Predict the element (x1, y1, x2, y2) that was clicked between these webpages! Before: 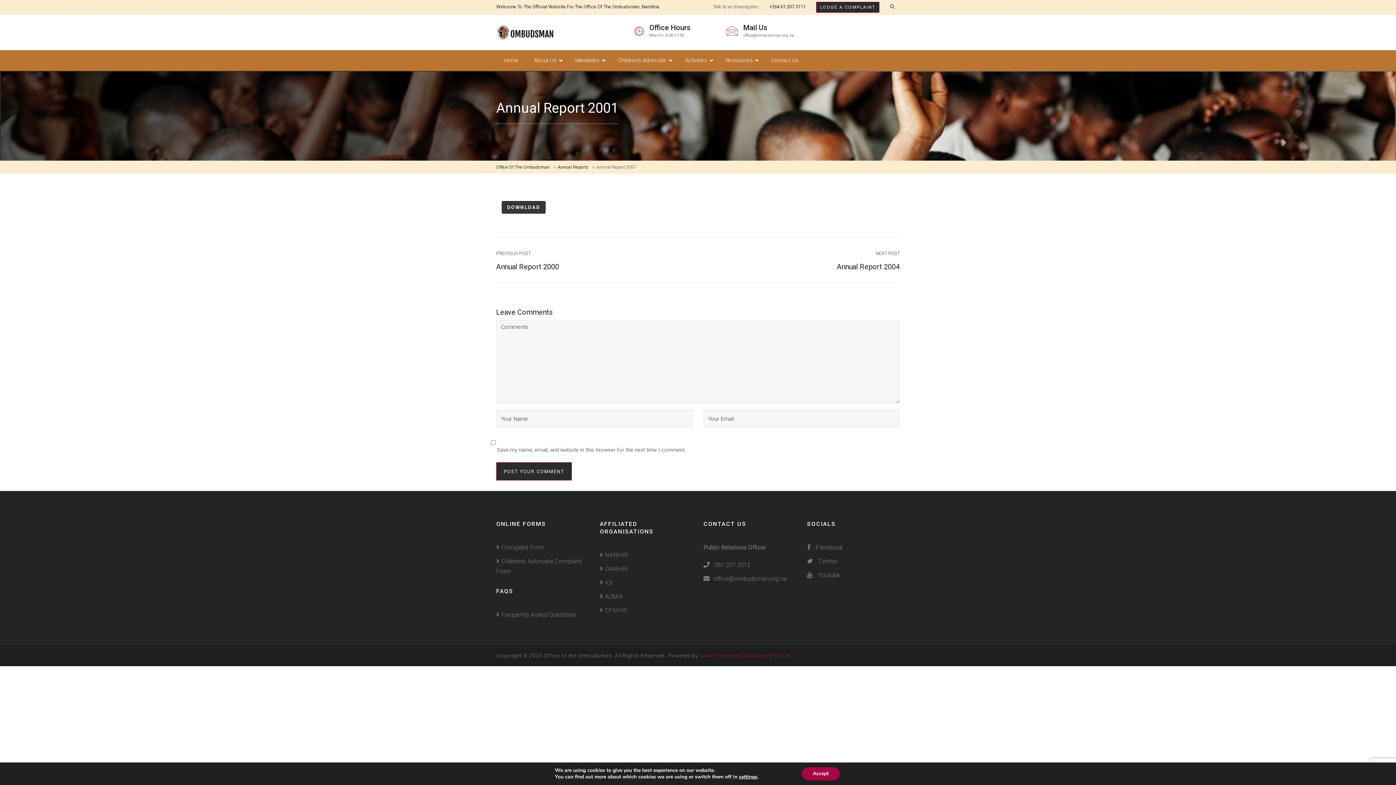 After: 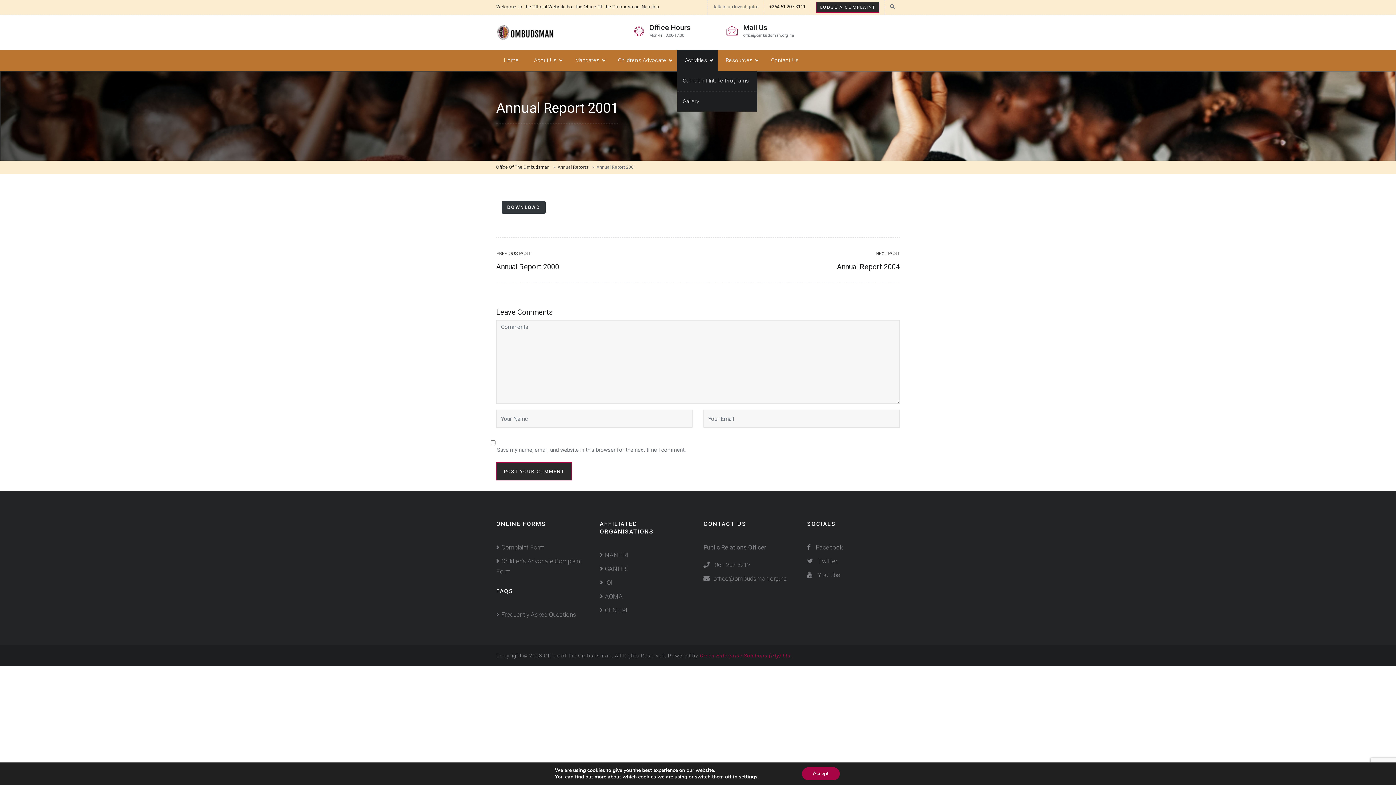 Action: bbox: (677, 50, 718, 70) label: Activities